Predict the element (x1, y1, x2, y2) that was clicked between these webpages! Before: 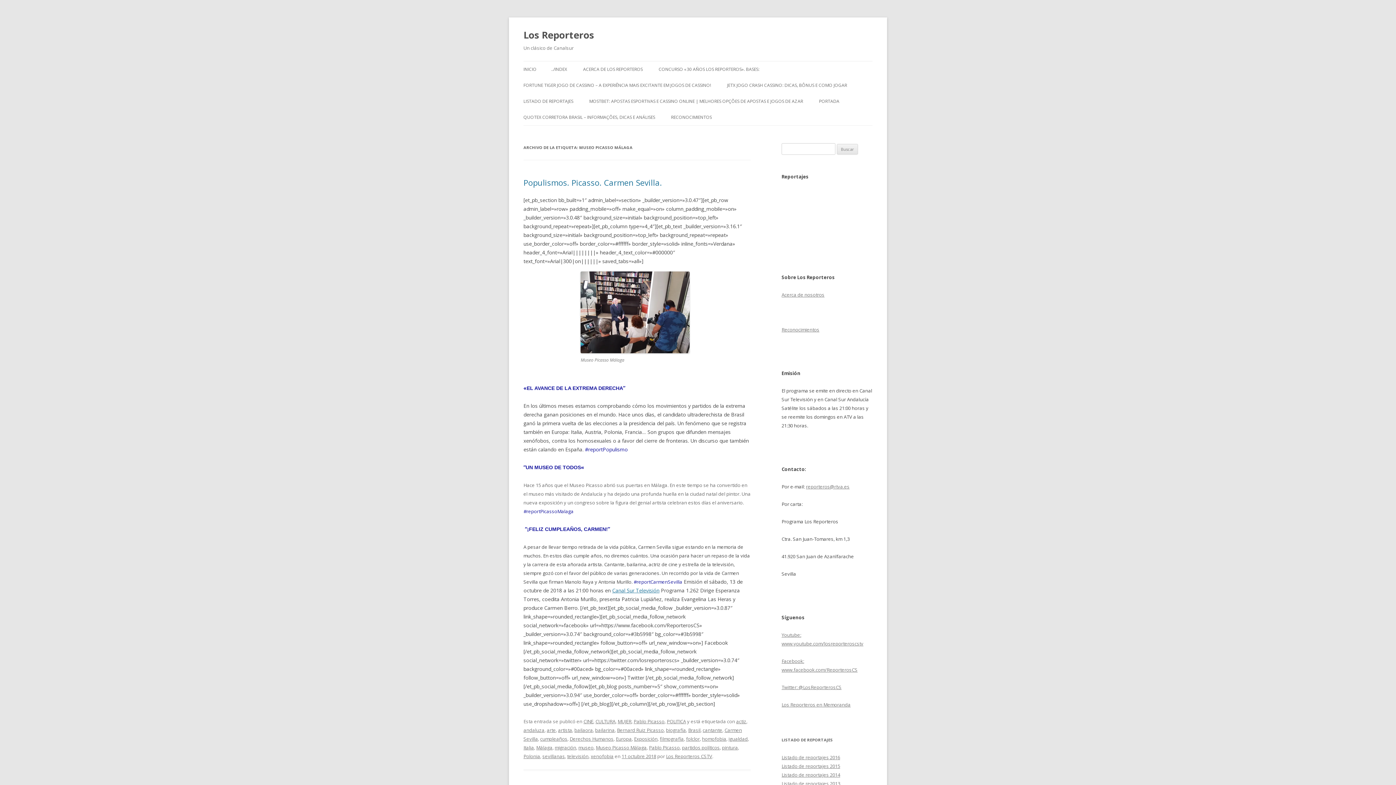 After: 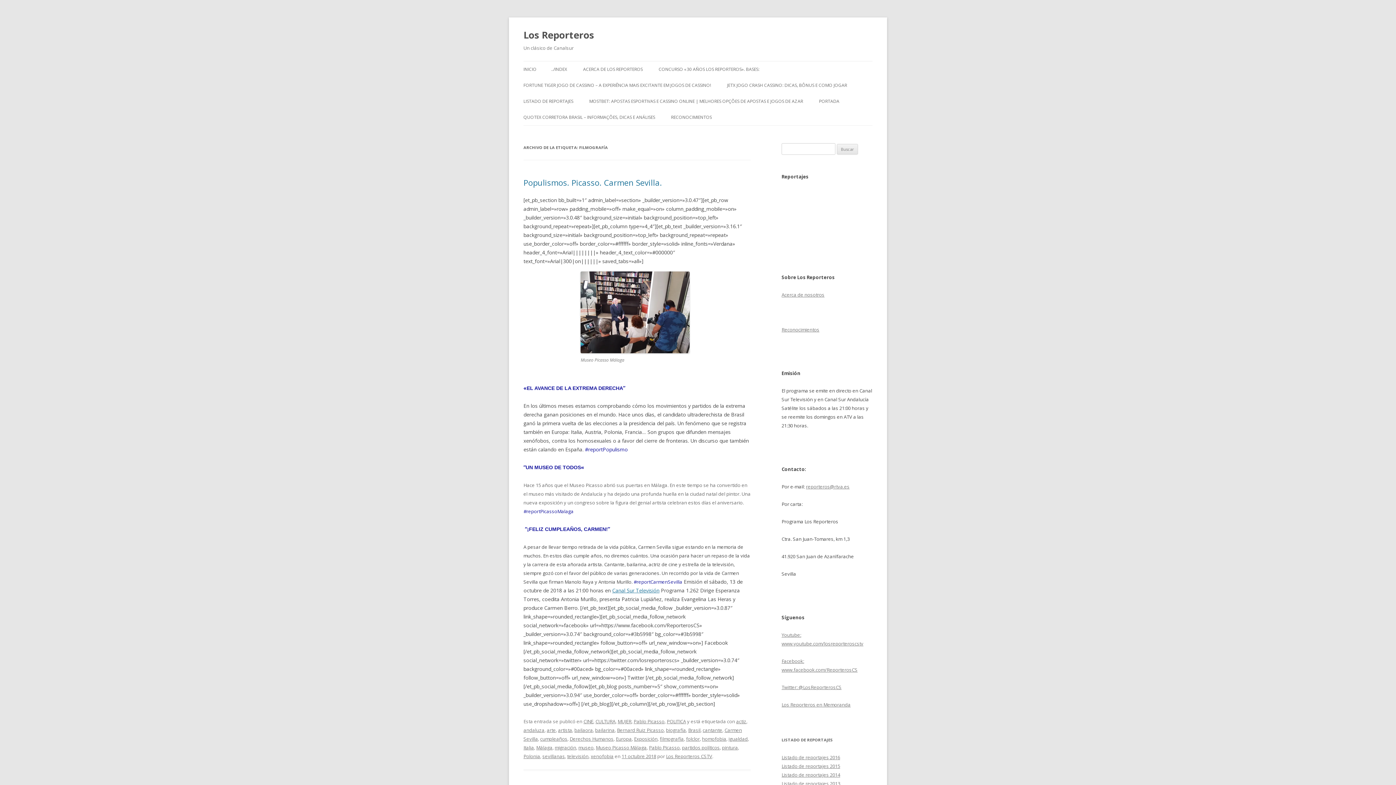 Action: bbox: (660, 735, 684, 742) label: filmografía